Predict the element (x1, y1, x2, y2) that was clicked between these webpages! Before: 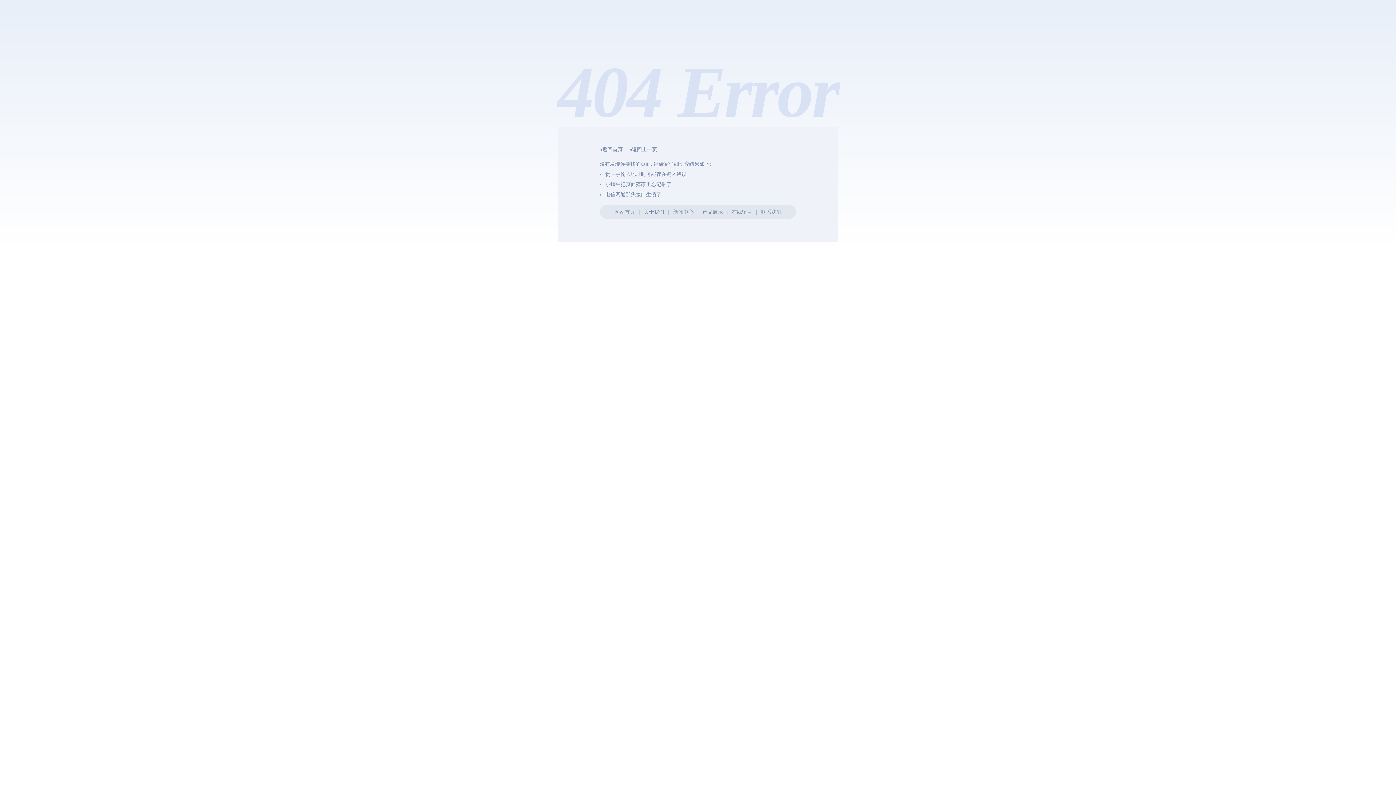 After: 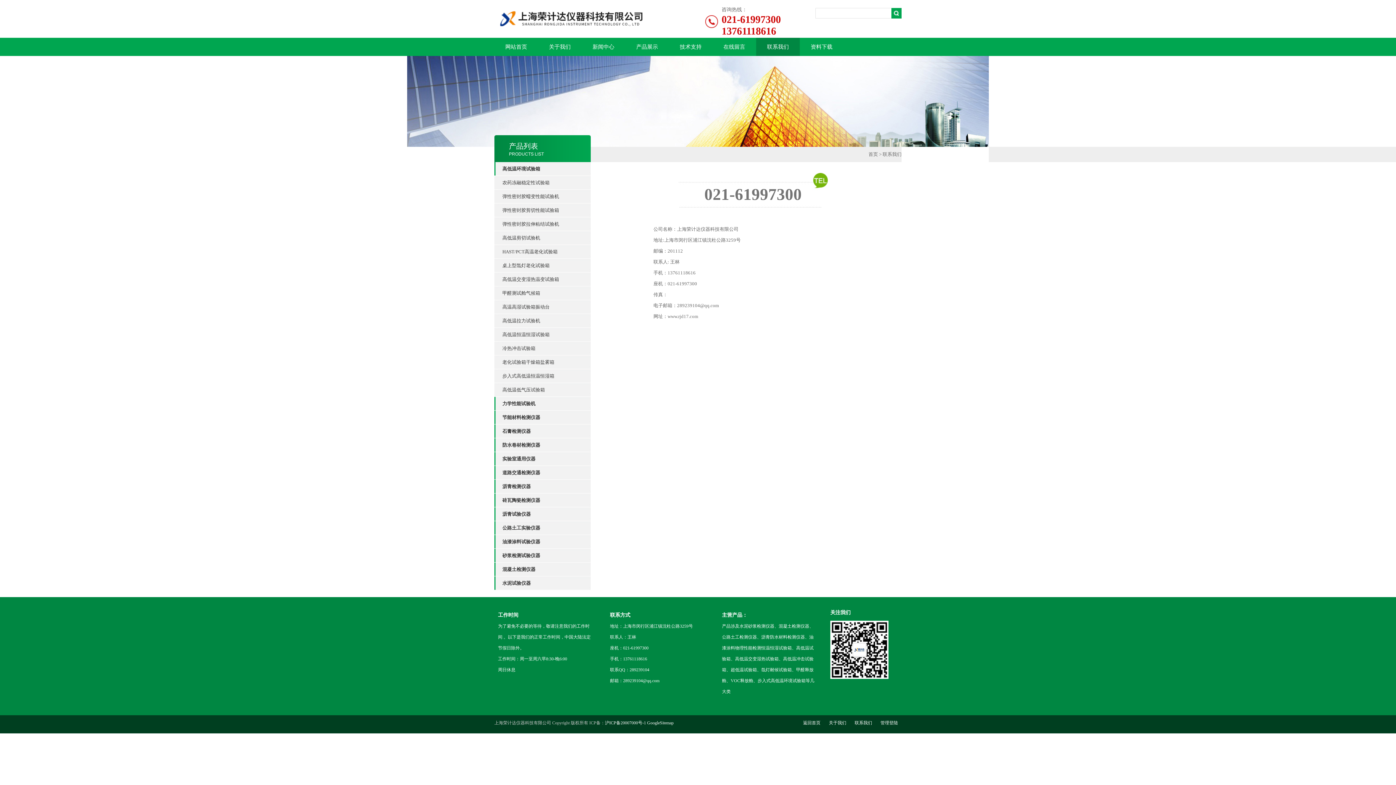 Action: label: 联系我们 bbox: (761, 209, 781, 214)